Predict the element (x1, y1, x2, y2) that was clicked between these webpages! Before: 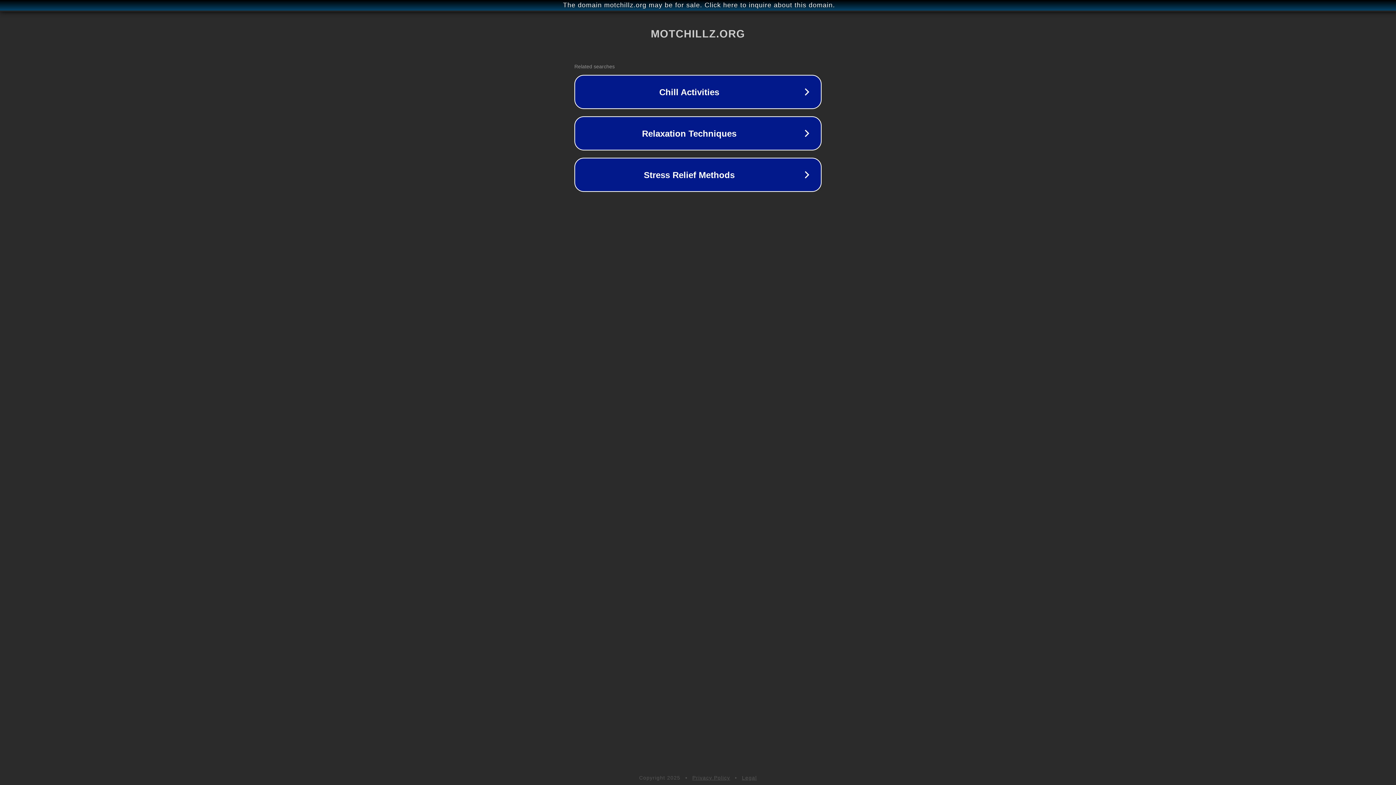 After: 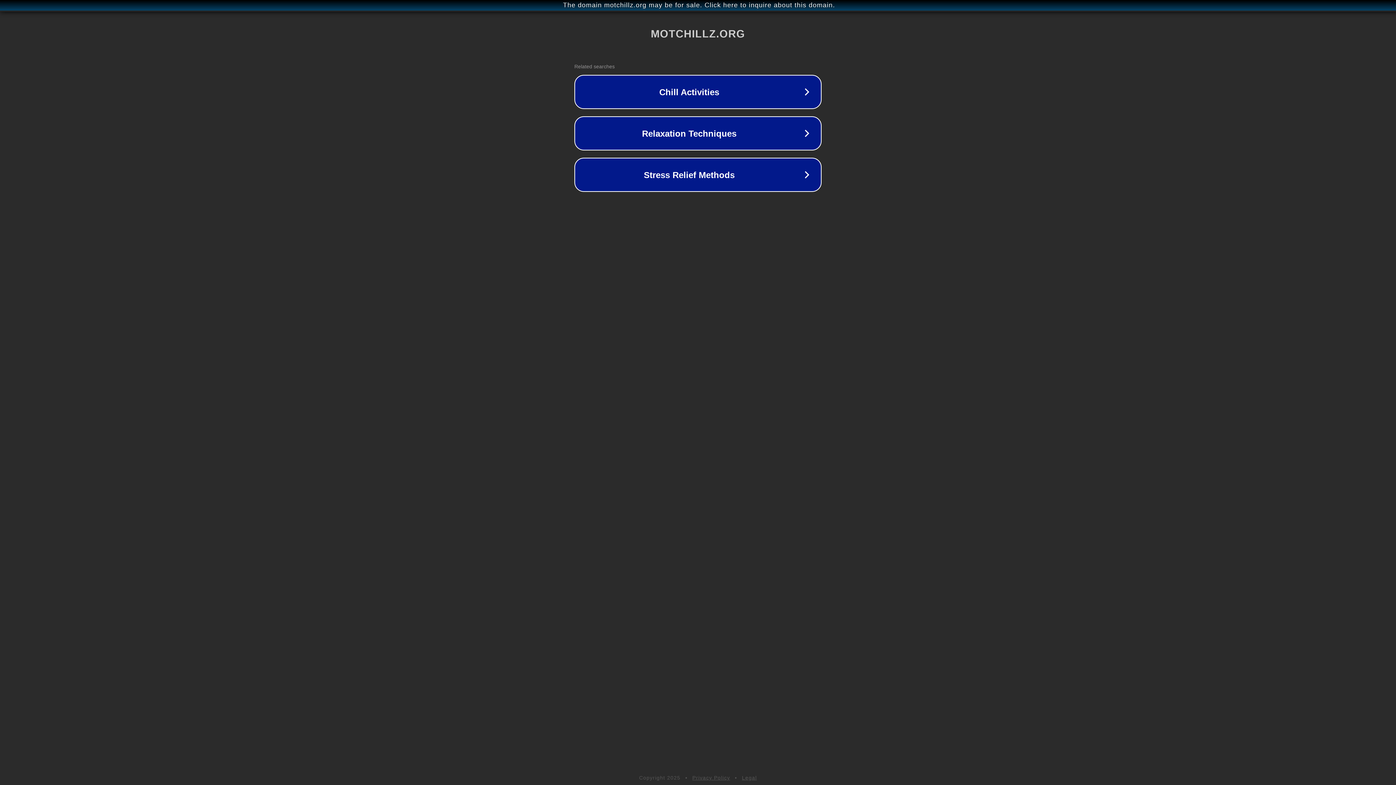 Action: label: Legal bbox: (742, 775, 757, 781)